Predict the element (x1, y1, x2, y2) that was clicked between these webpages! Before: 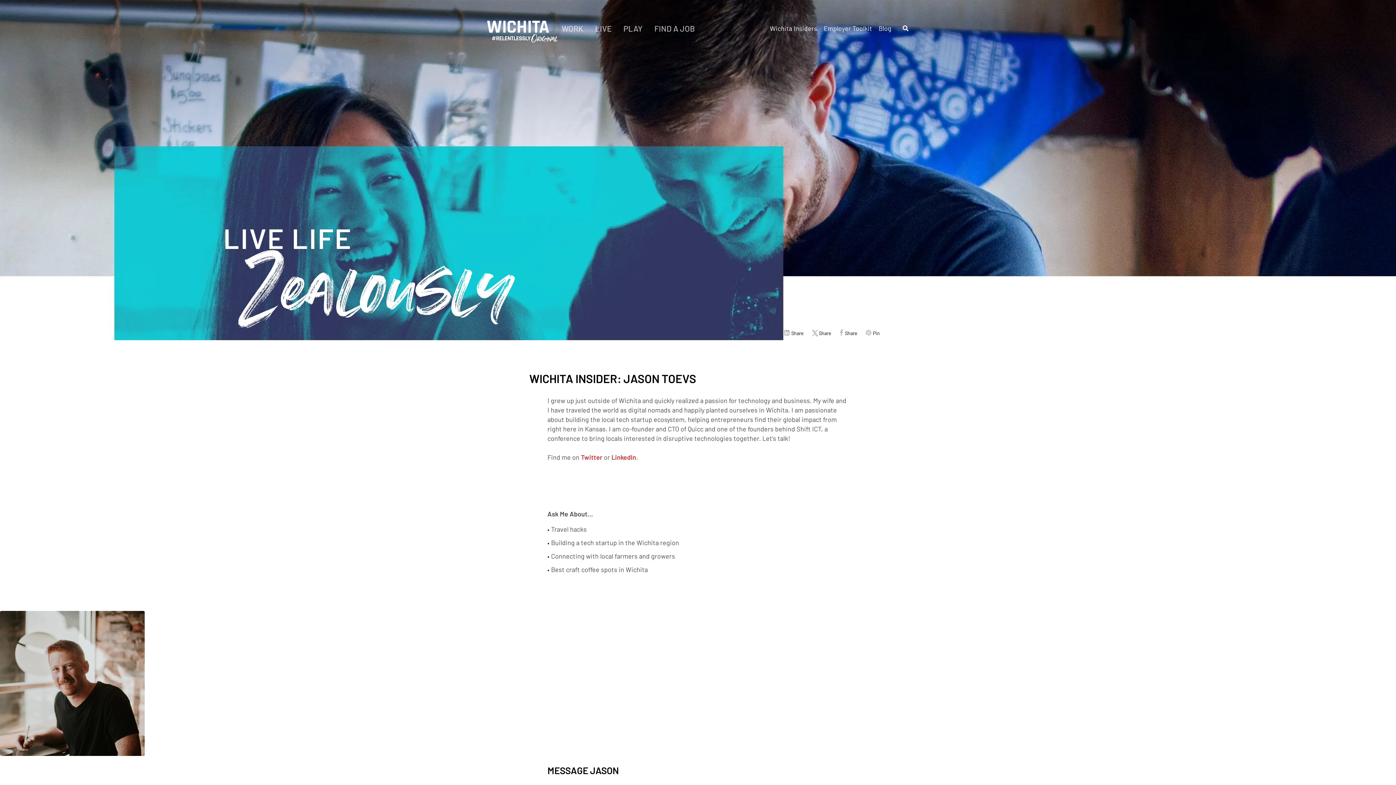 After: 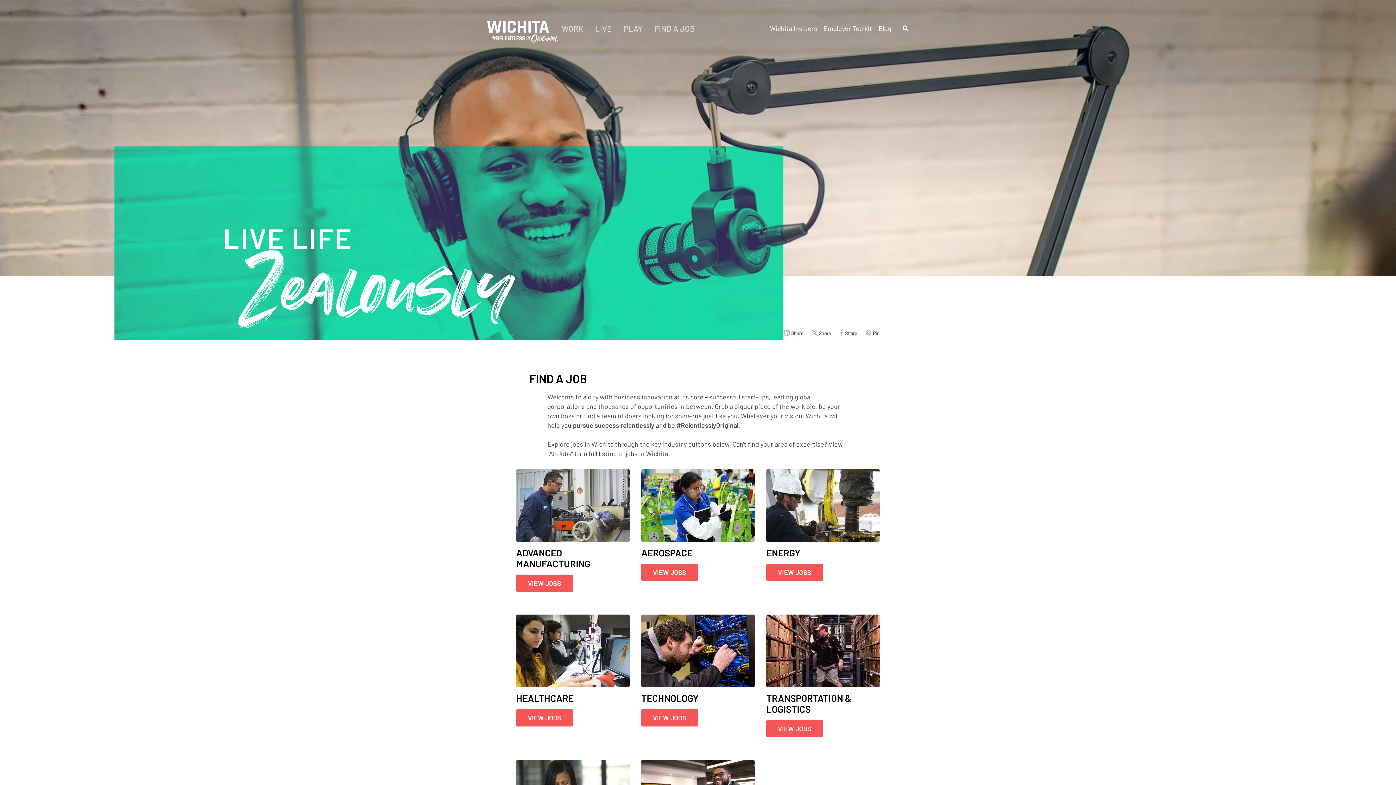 Action: bbox: (654, 23, 695, 33) label: FIND A JOB